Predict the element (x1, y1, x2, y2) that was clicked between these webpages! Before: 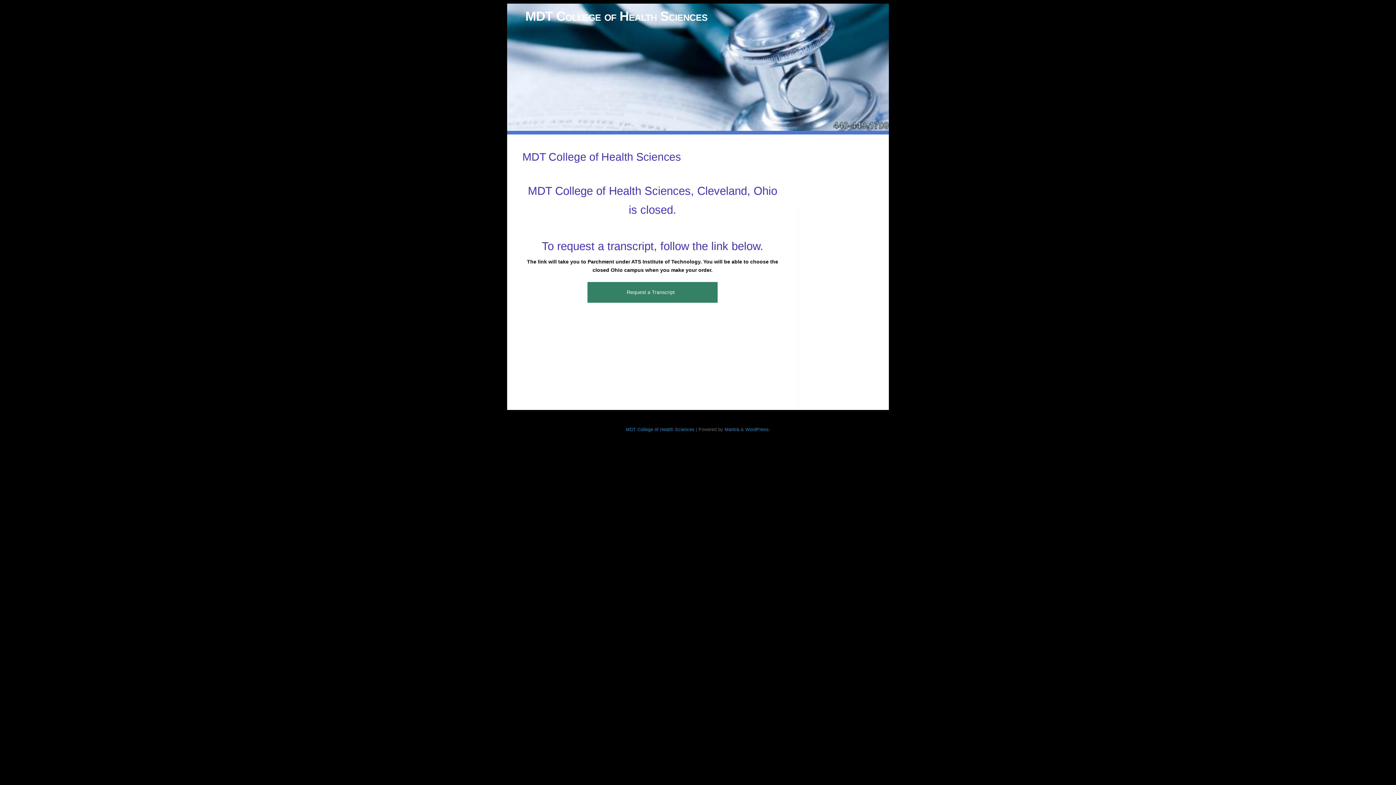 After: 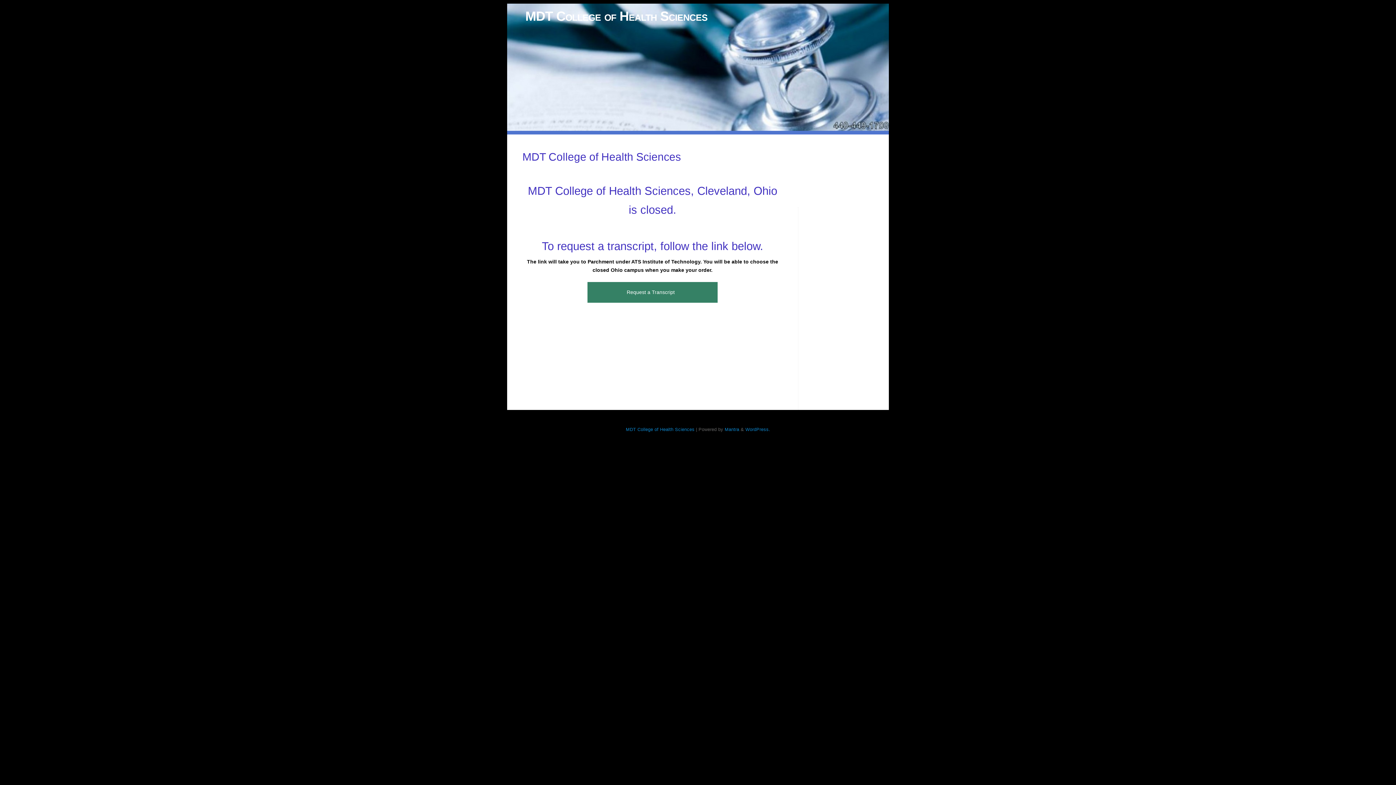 Action: label: MDT College of Health Sciences bbox: (626, 427, 694, 432)